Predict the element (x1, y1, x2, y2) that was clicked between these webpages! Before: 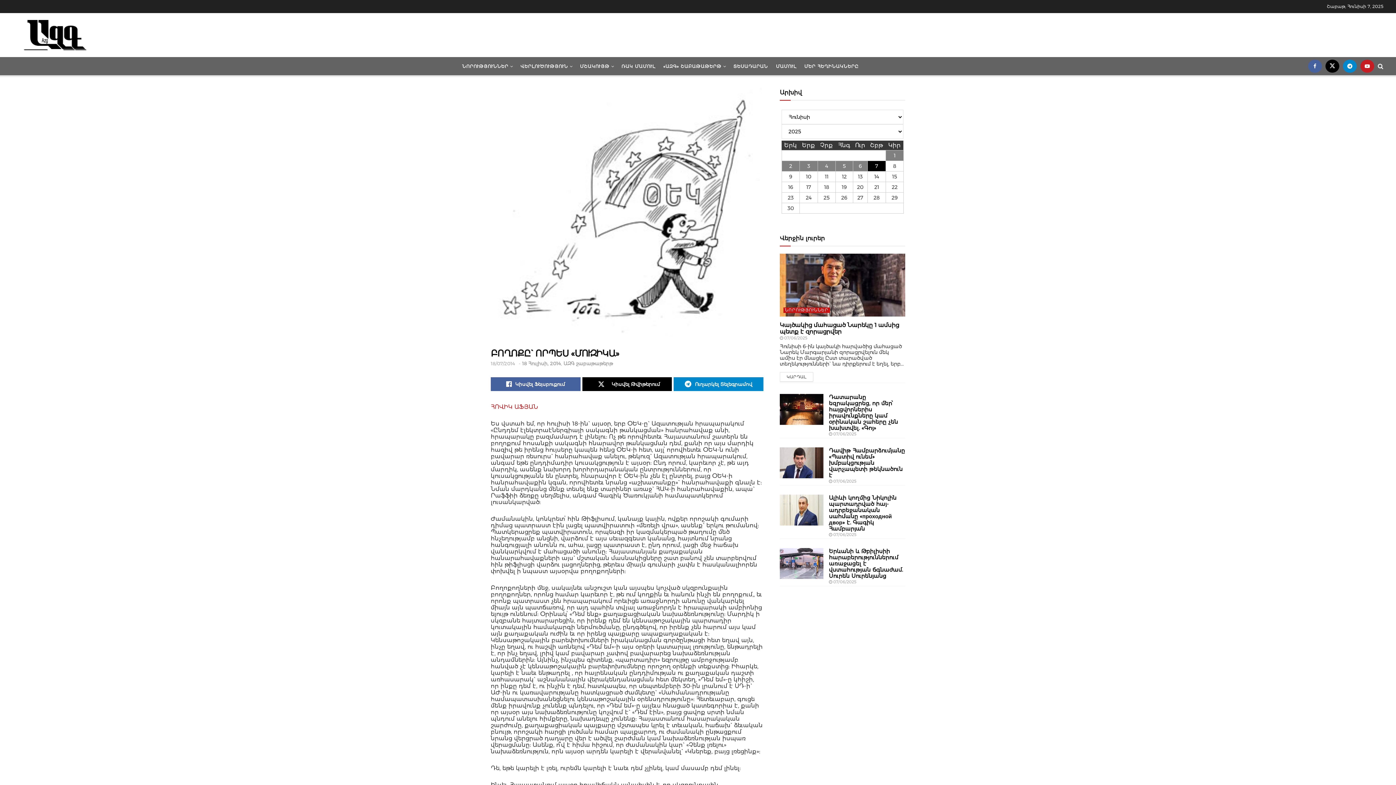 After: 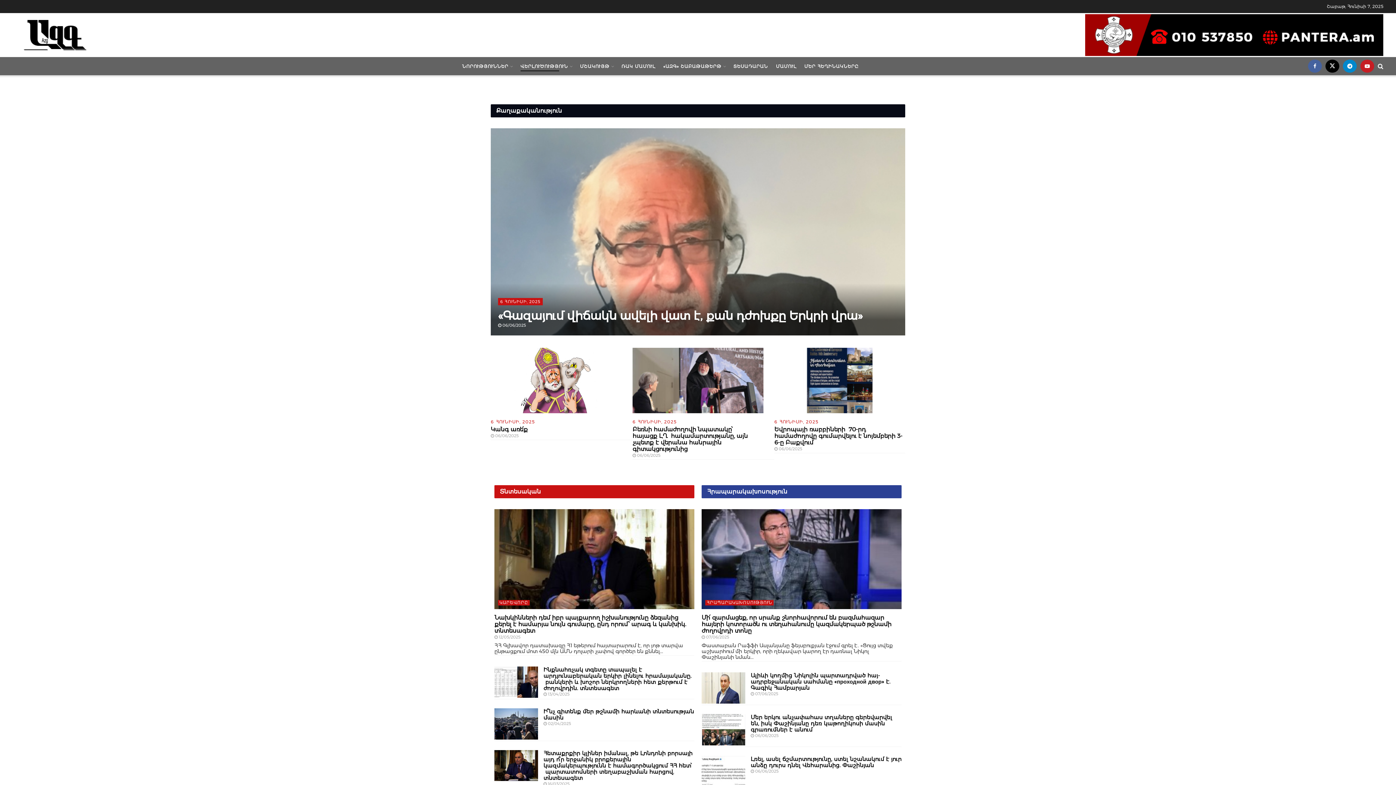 Action: bbox: (520, 61, 572, 71) label: ՎԵՐԼՈՒԾՈՒԹՅՈՒՆ